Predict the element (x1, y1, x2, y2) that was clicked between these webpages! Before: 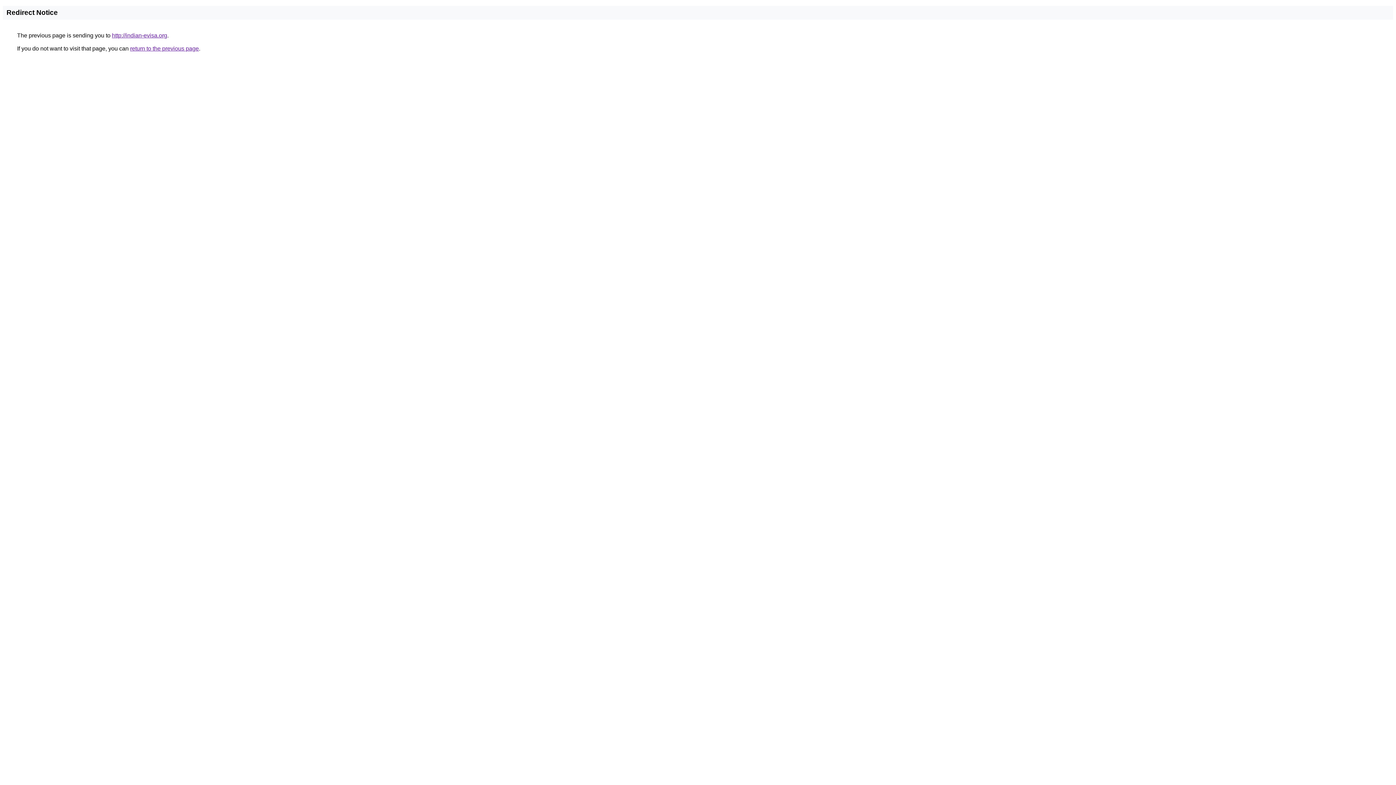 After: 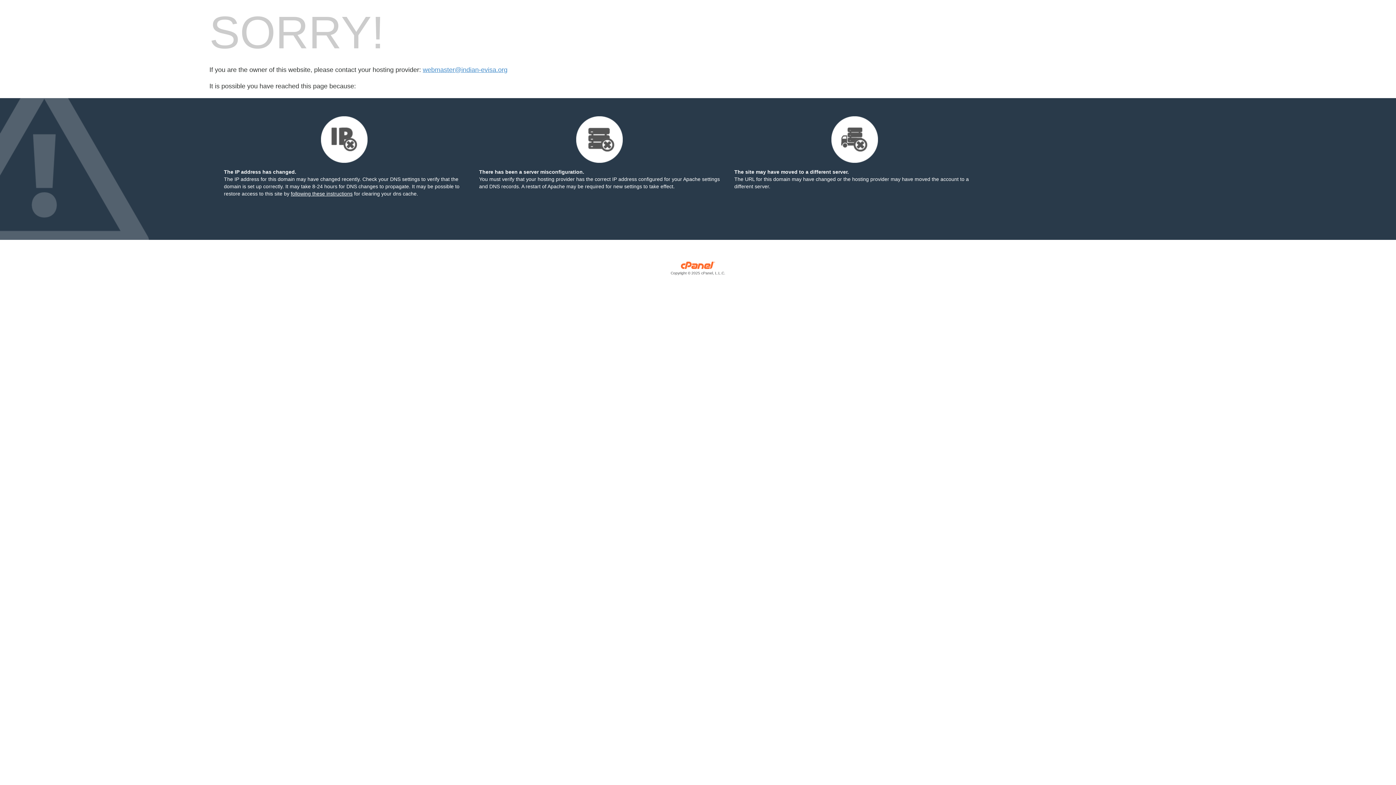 Action: label: http://indian-evisa.org bbox: (112, 32, 167, 38)